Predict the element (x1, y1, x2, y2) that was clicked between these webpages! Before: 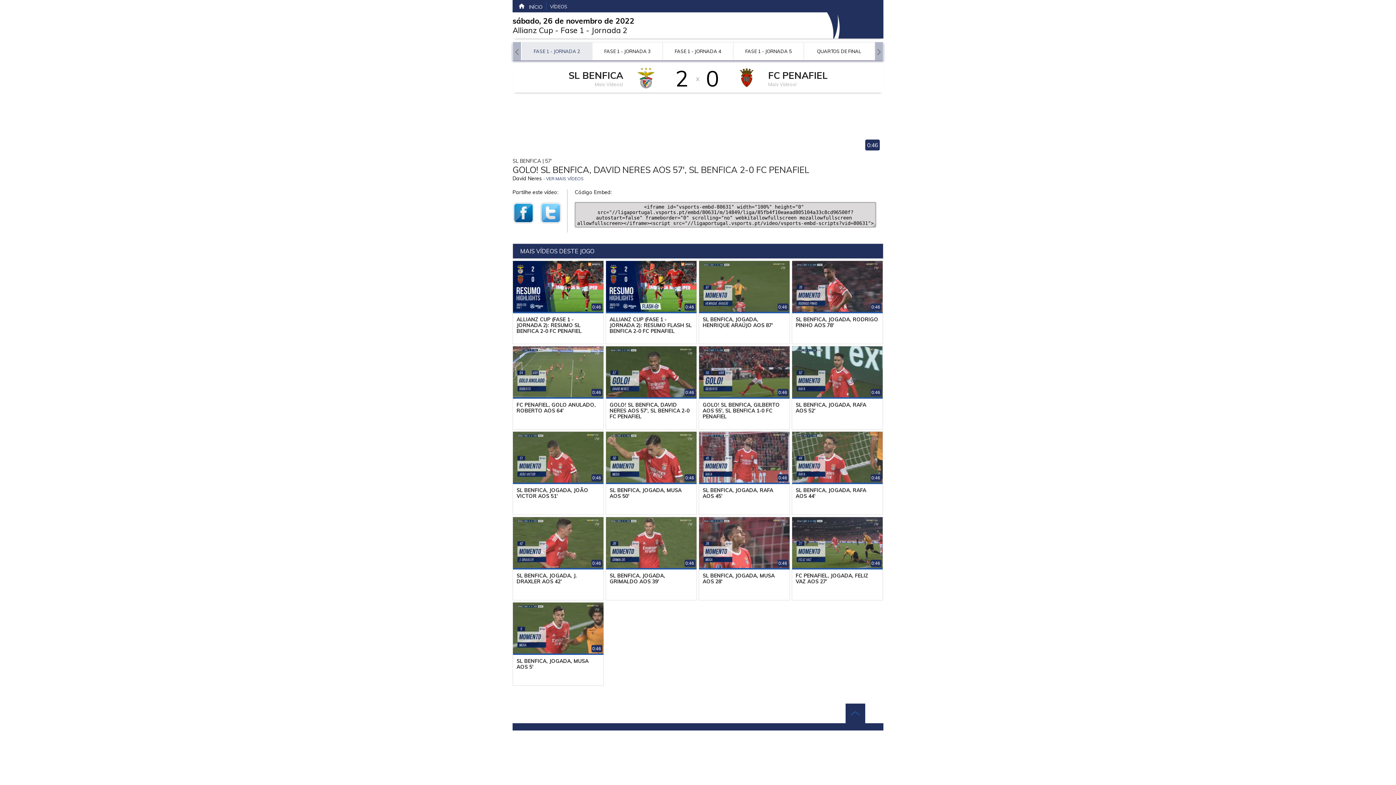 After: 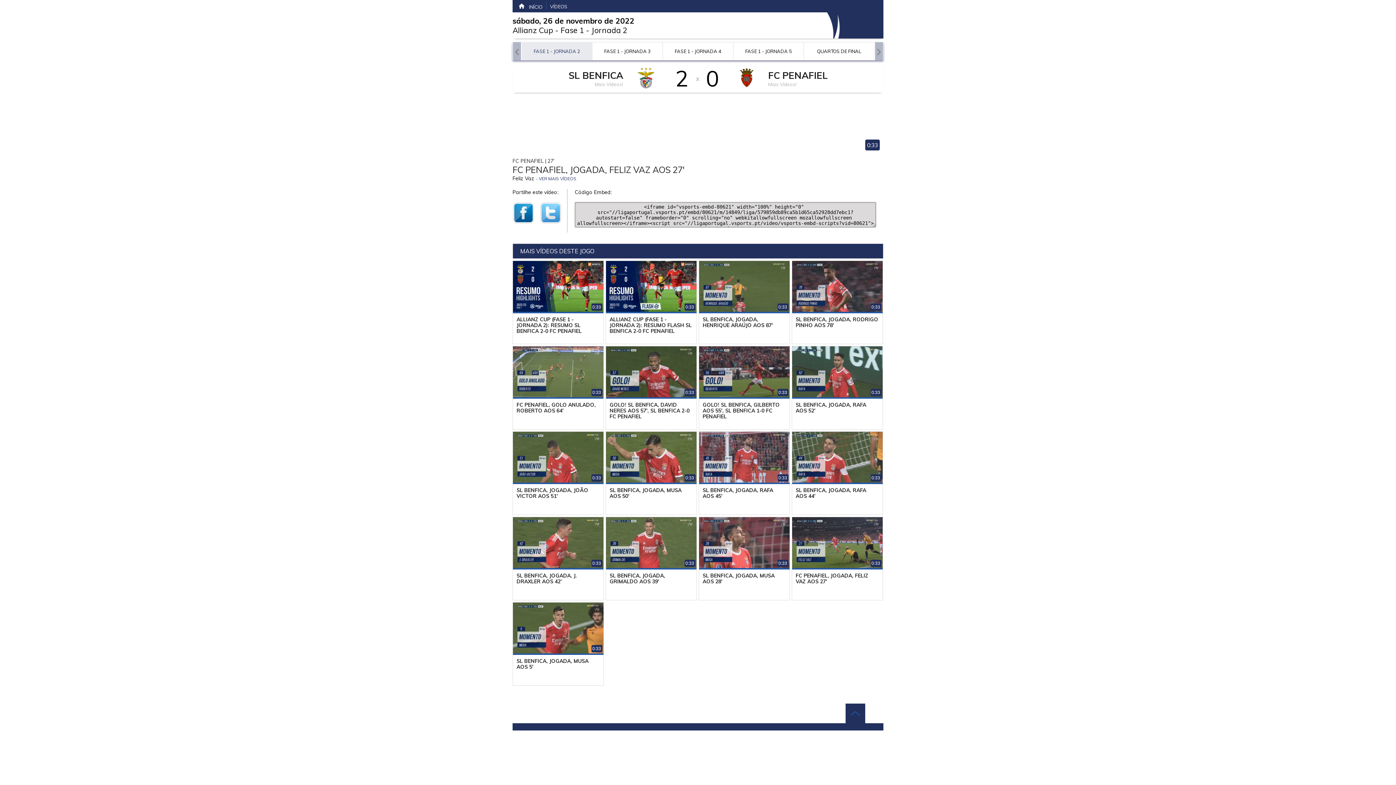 Action: bbox: (792, 517, 882, 600) label: 0:46
FC PENAFIEL, JOGADA, FELIZ VAZ AOS 27'